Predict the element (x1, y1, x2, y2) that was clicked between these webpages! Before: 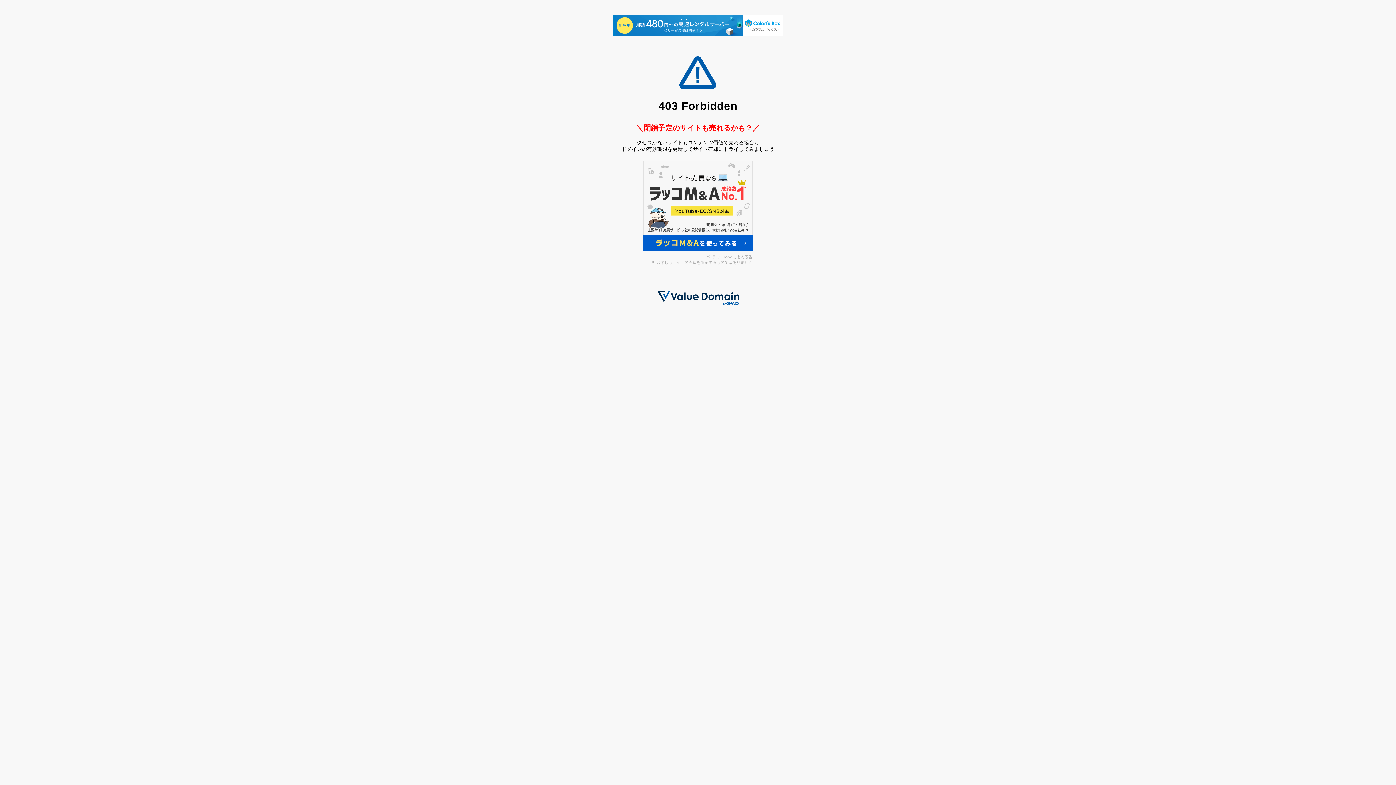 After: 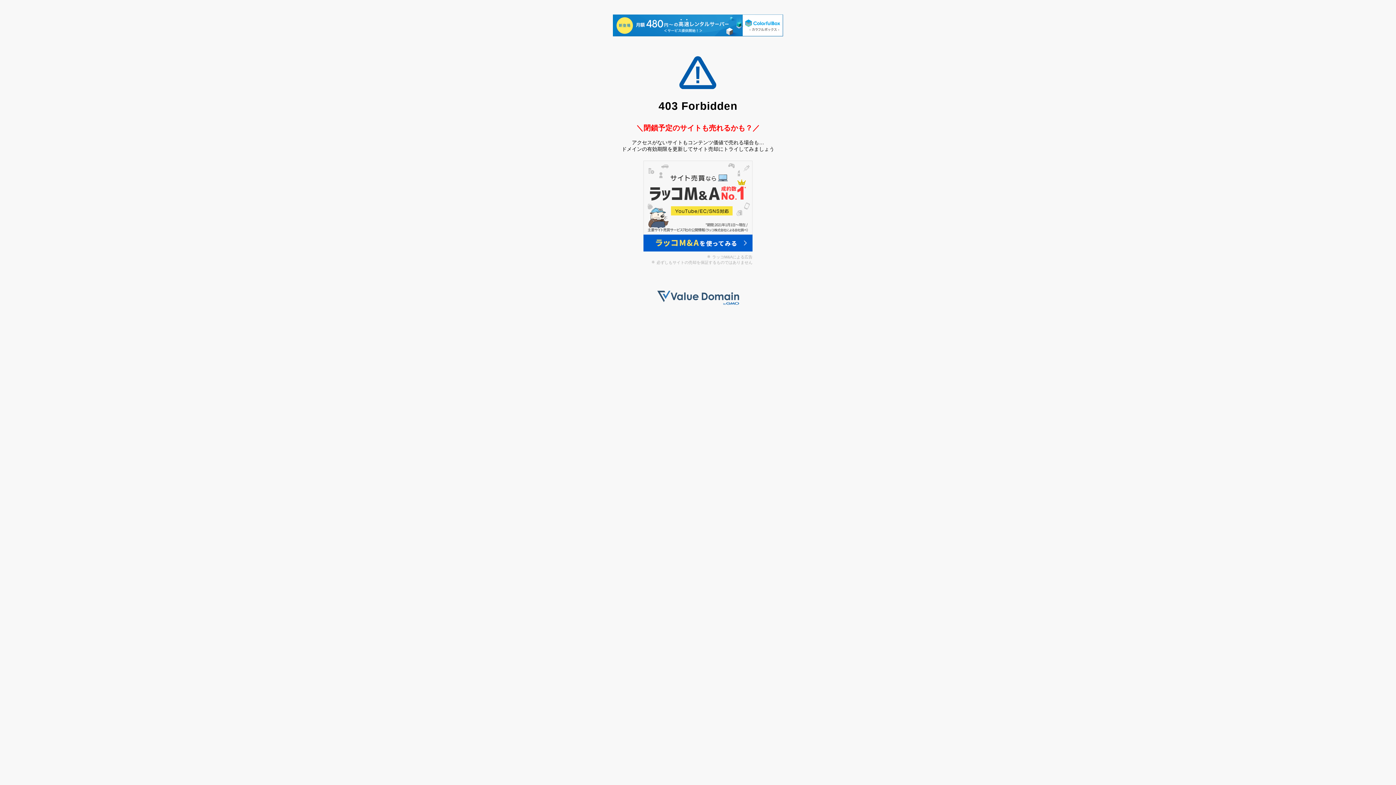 Action: bbox: (657, 300, 739, 306)